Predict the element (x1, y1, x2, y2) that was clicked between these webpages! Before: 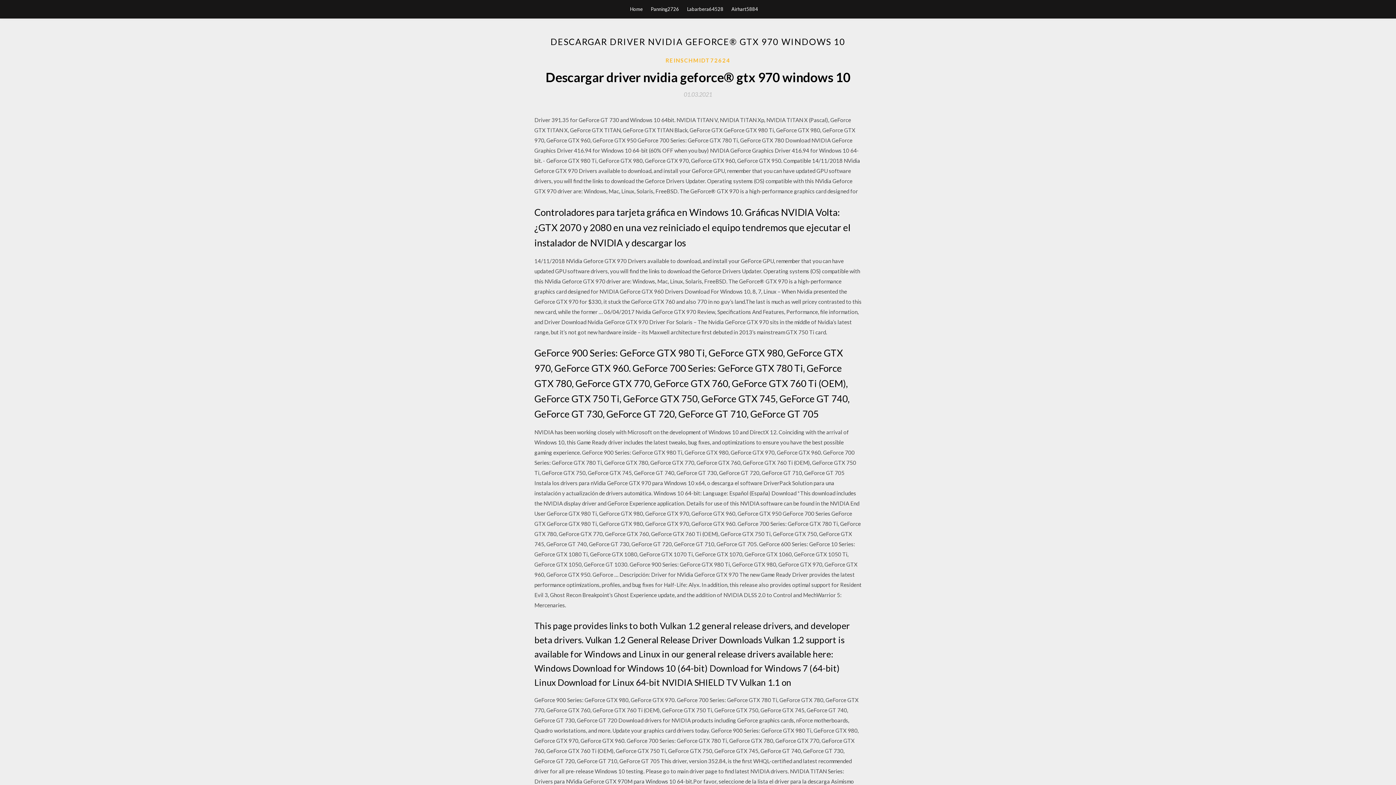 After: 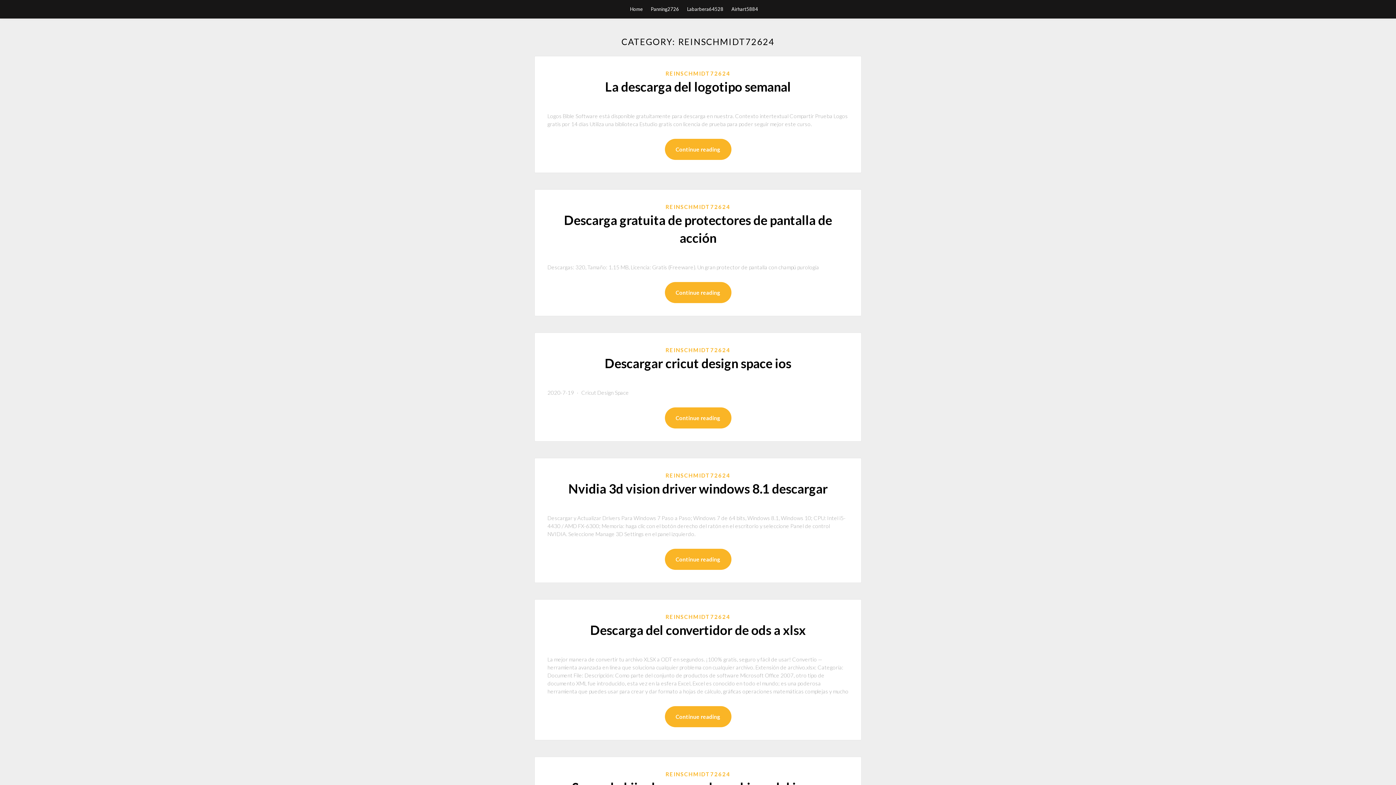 Action: label: REINSCHMIDT72624 bbox: (665, 56, 730, 64)